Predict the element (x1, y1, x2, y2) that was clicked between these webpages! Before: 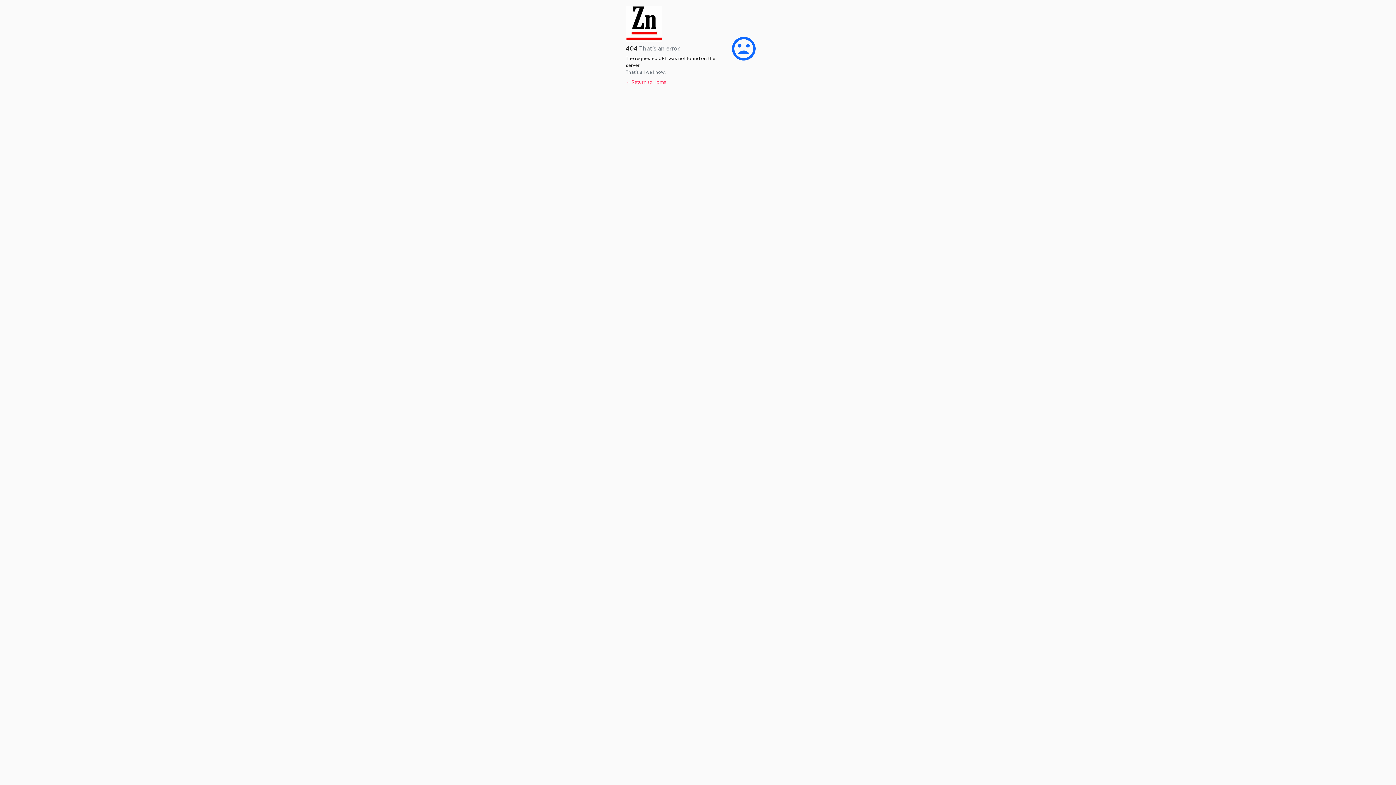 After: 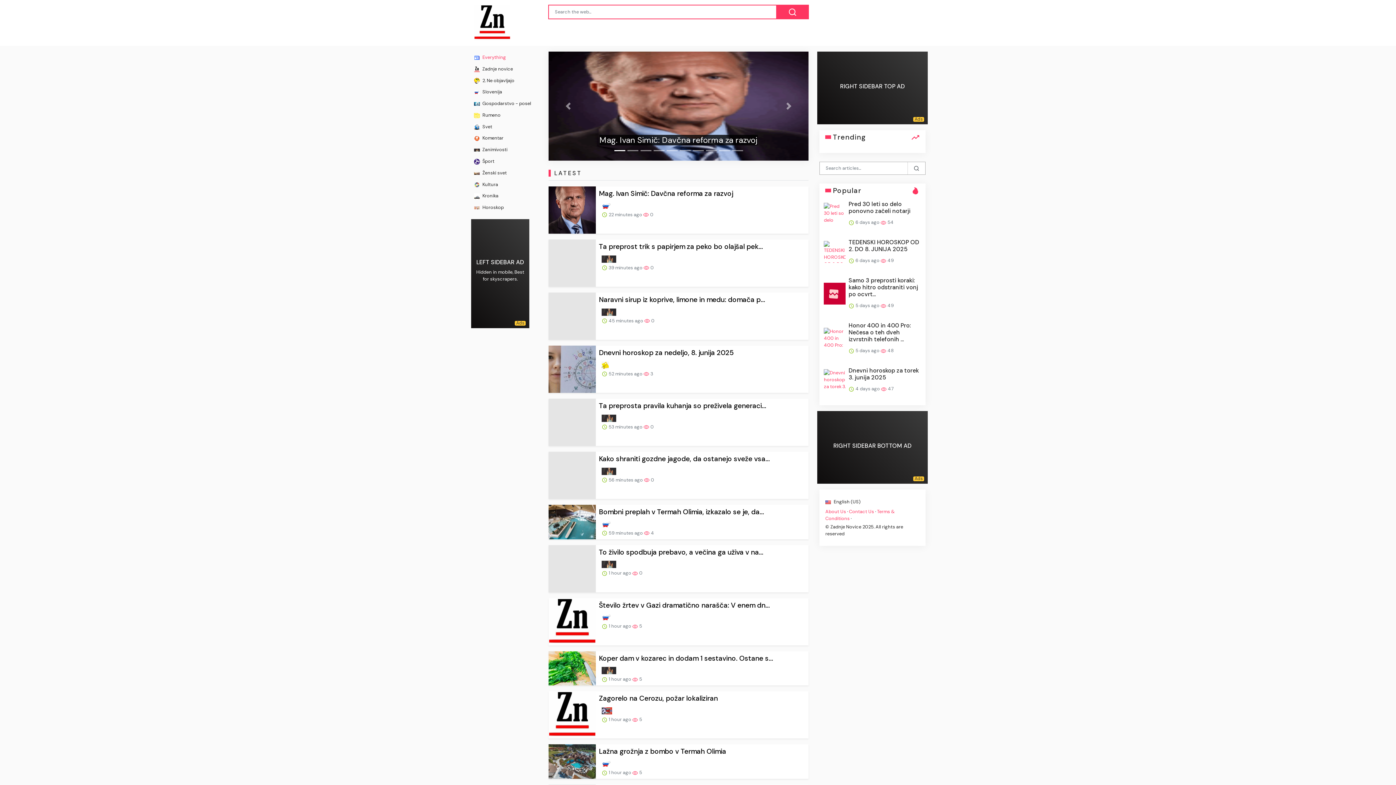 Action: bbox: (626, 78, 666, 85) label: ← Return to Home